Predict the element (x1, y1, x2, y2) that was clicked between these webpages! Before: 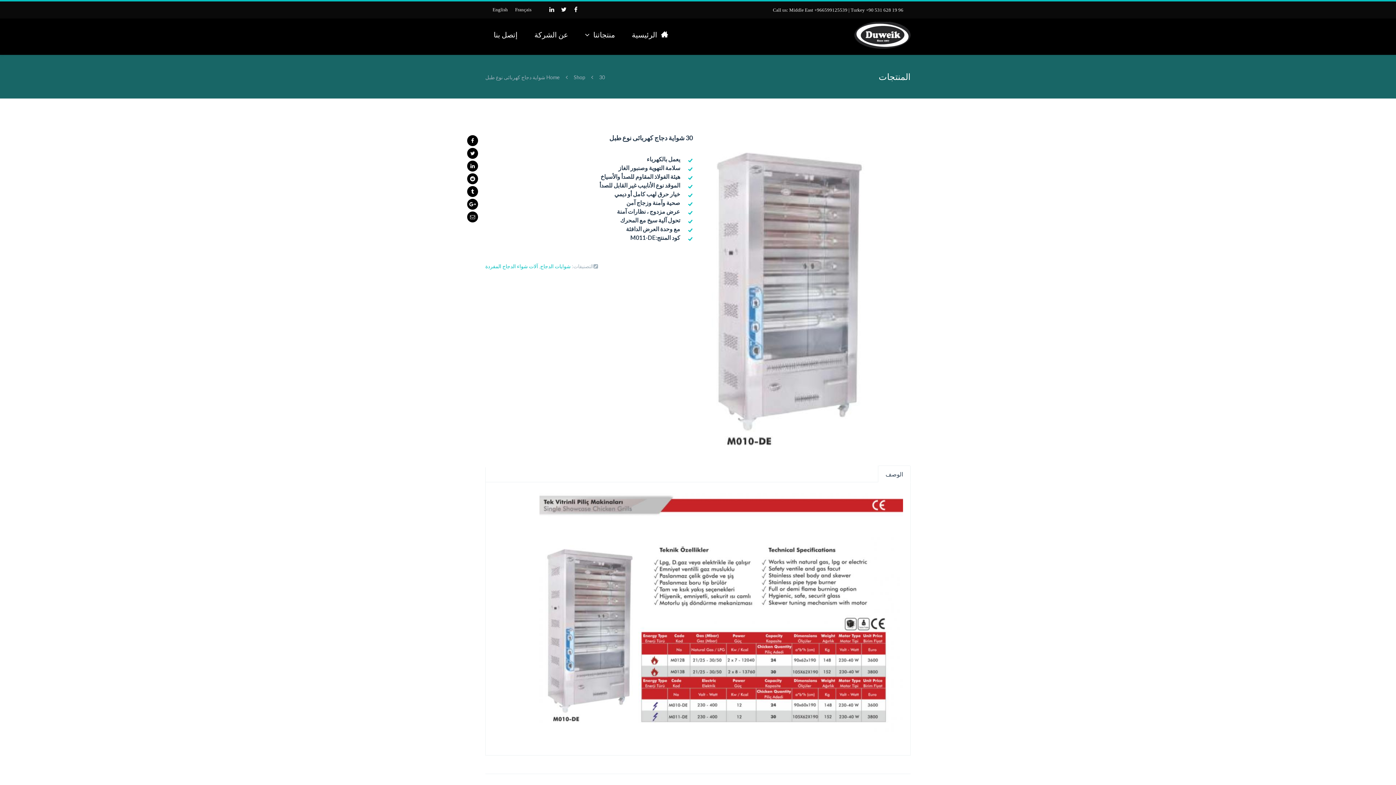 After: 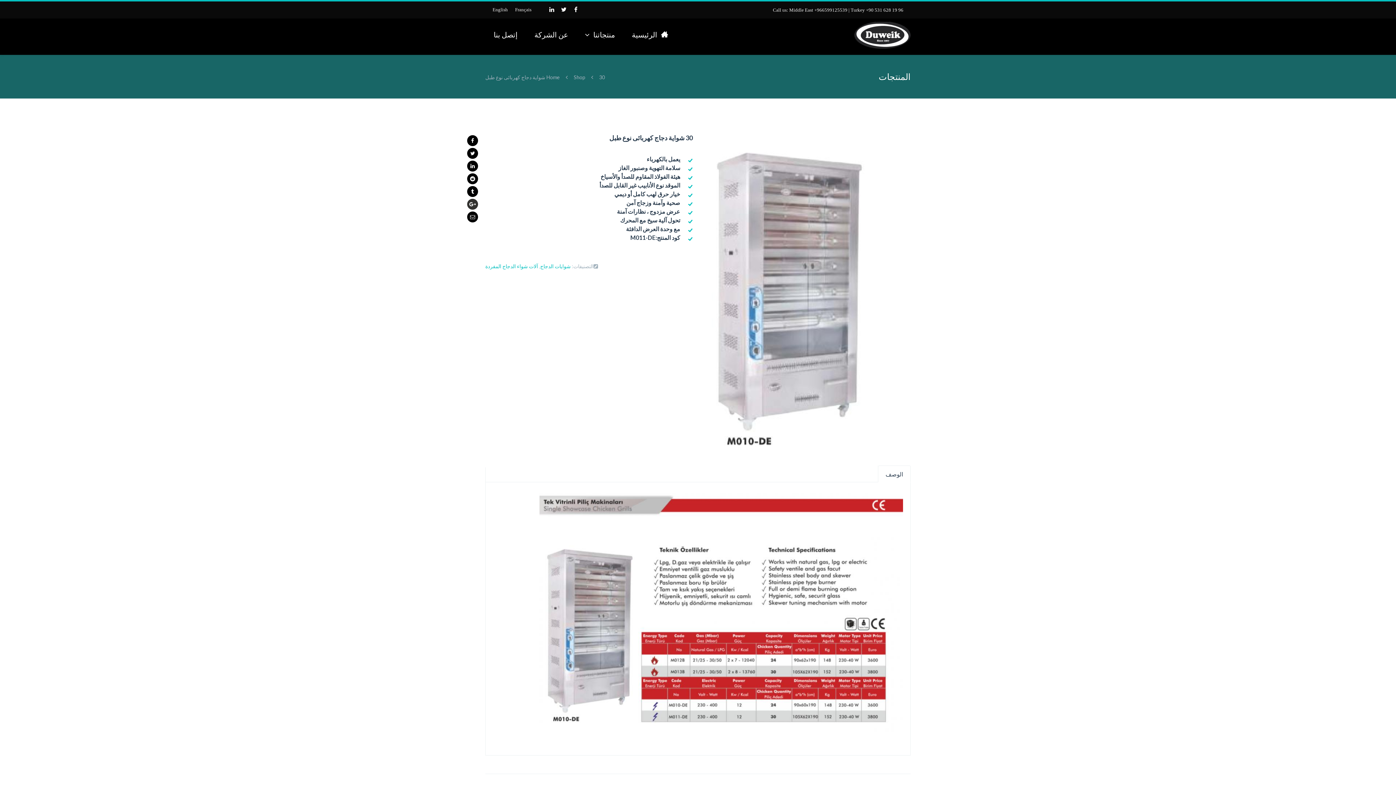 Action: bbox: (467, 198, 478, 209)